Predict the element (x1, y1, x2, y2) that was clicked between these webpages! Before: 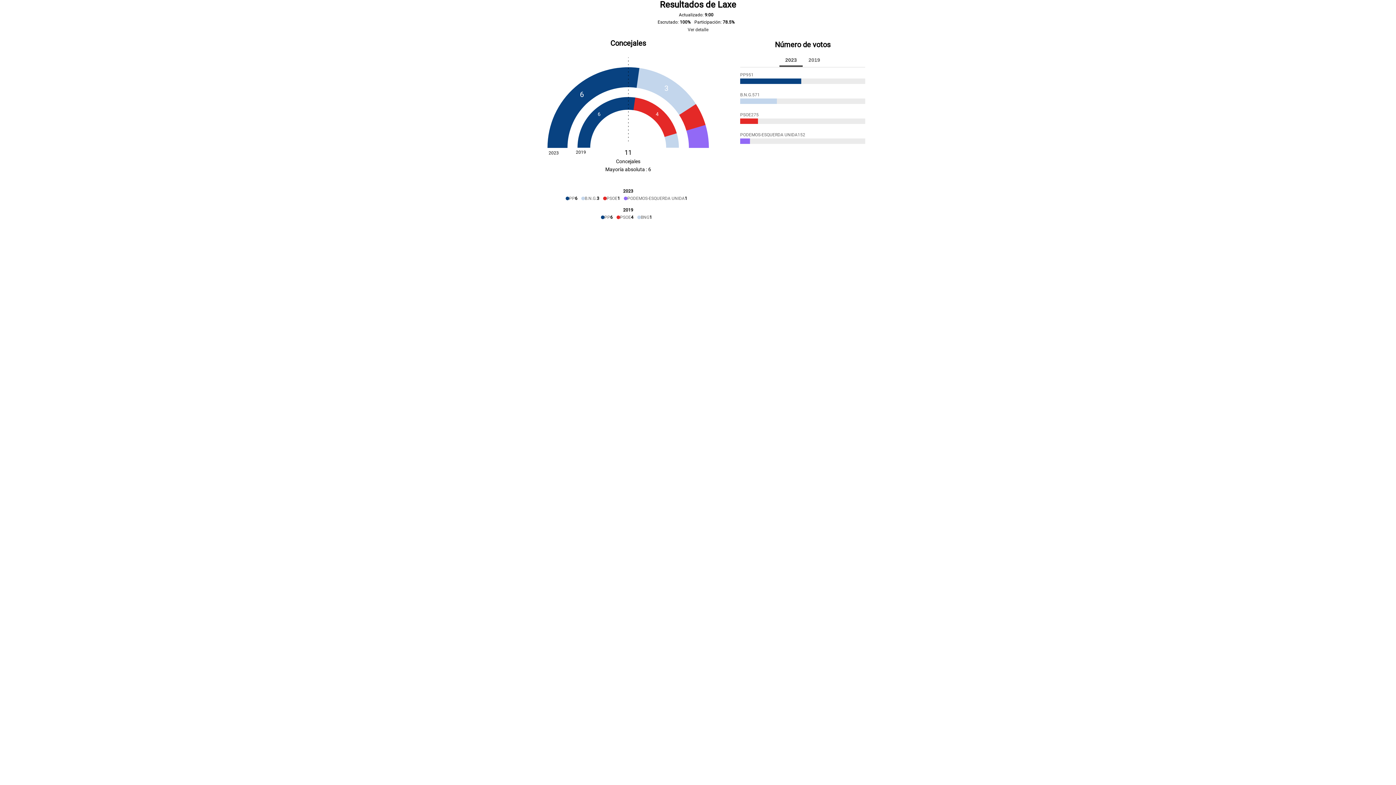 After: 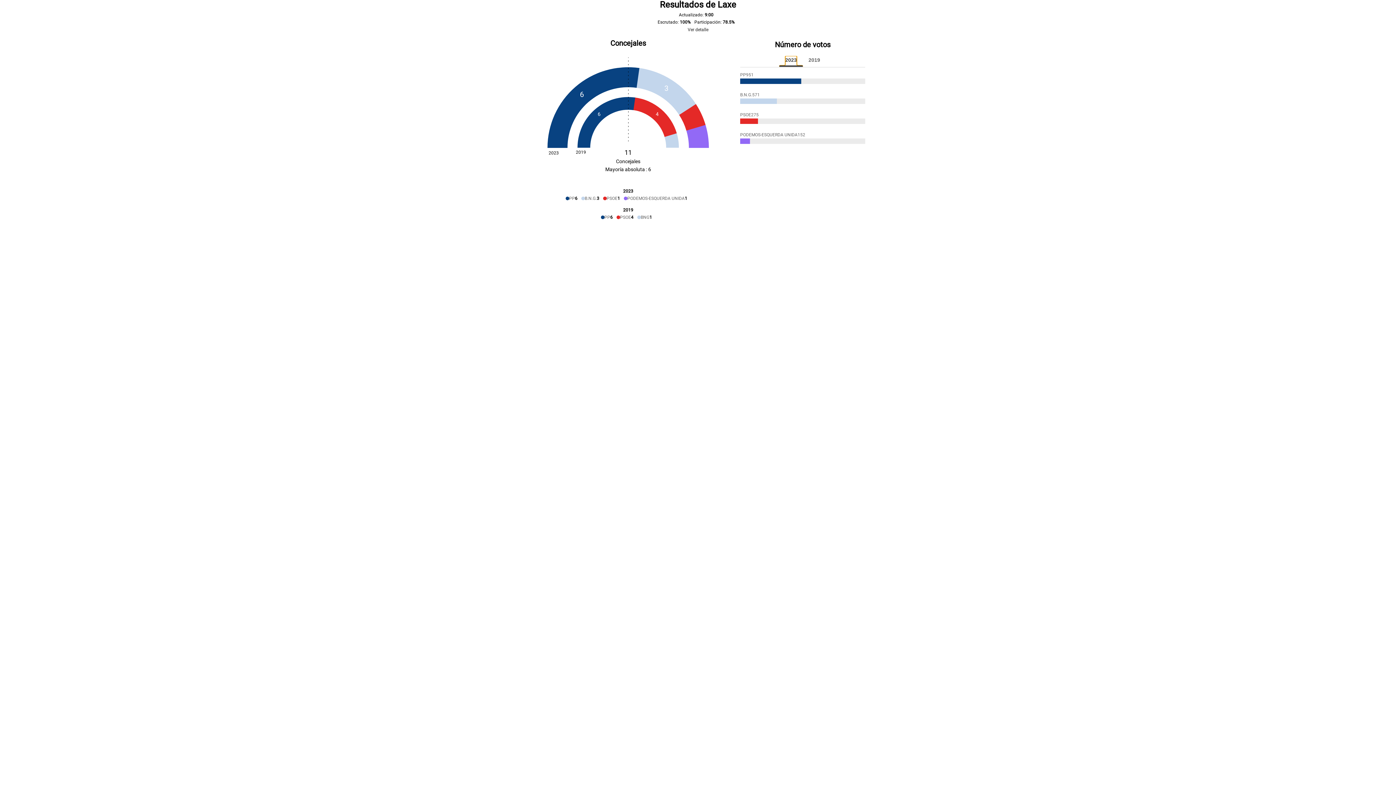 Action: label: 2023 bbox: (785, 56, 797, 66)